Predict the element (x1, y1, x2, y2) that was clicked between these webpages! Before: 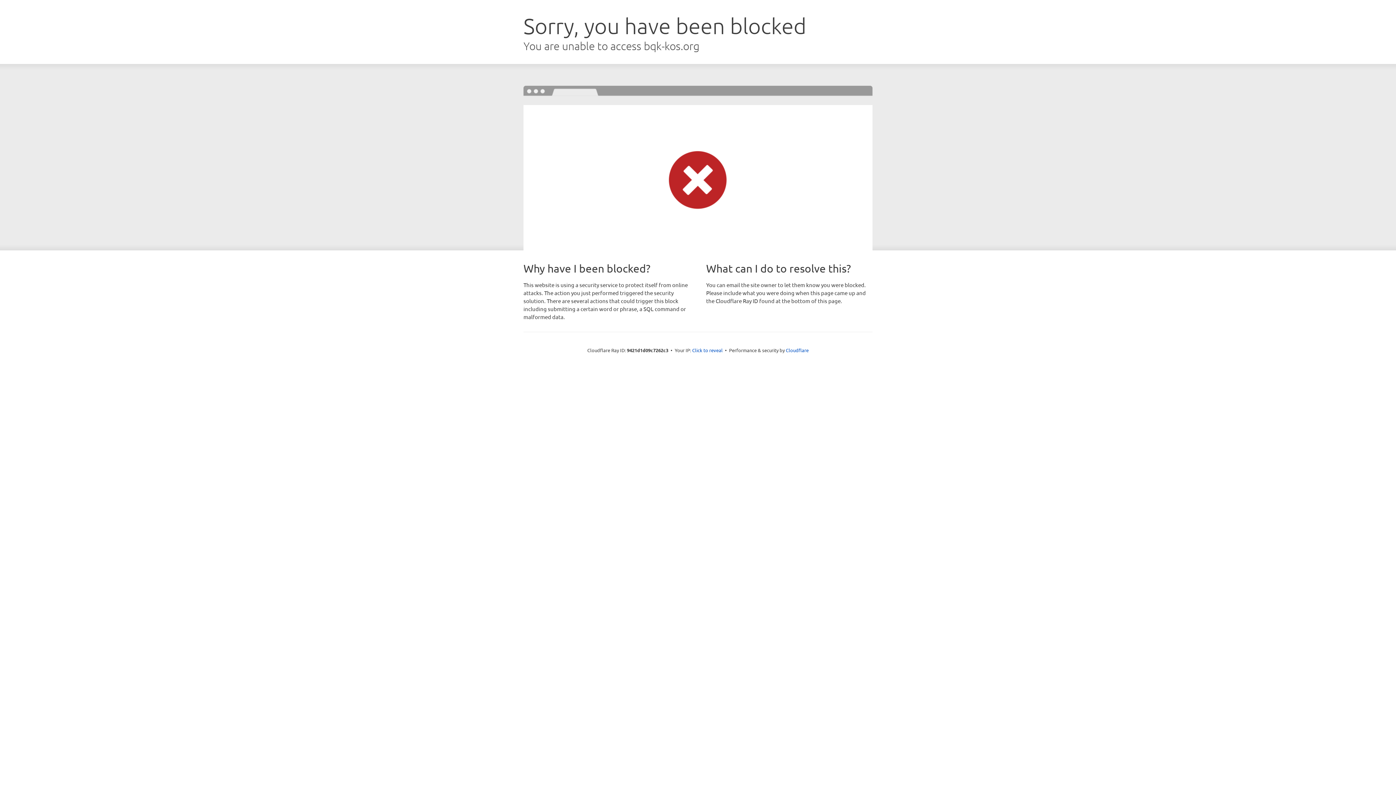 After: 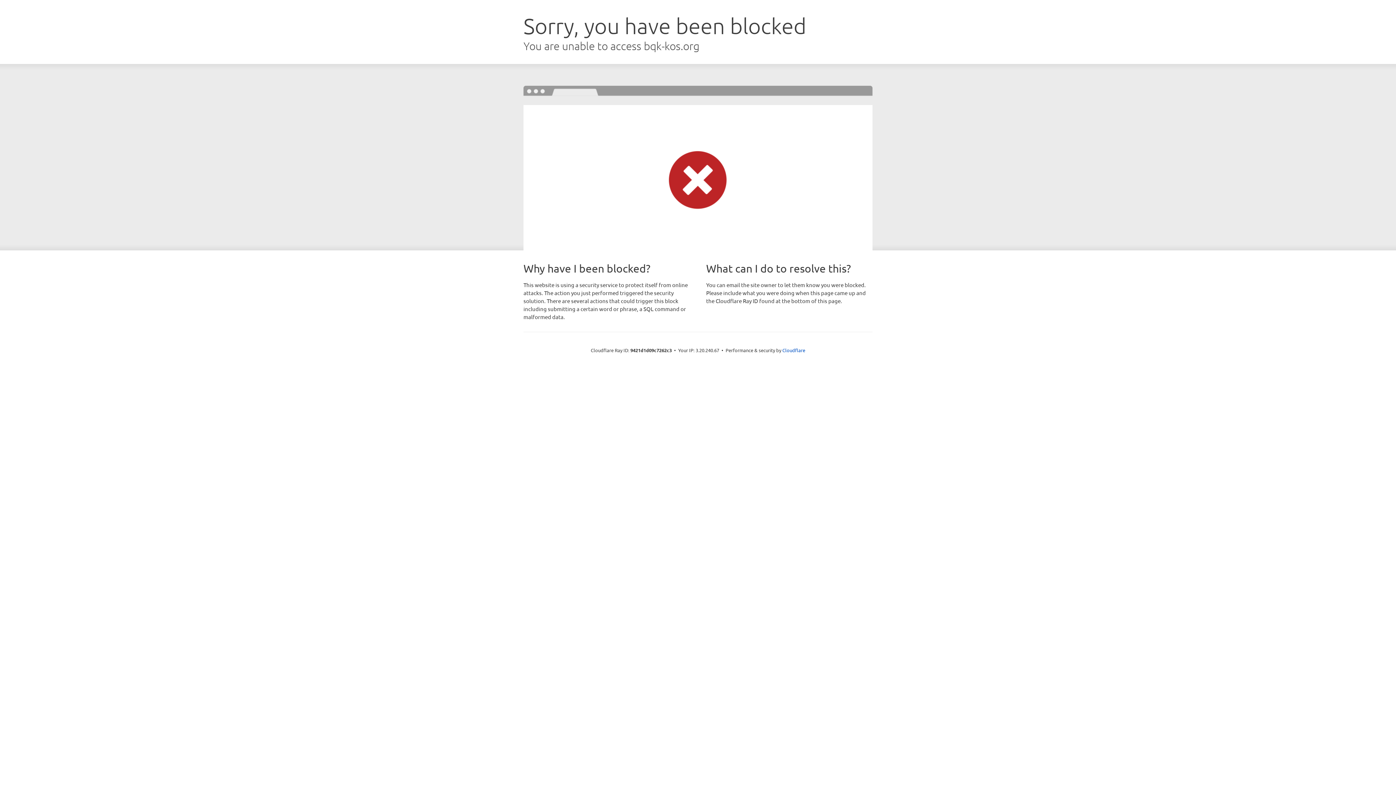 Action: bbox: (692, 346, 722, 353) label: Click to reveal